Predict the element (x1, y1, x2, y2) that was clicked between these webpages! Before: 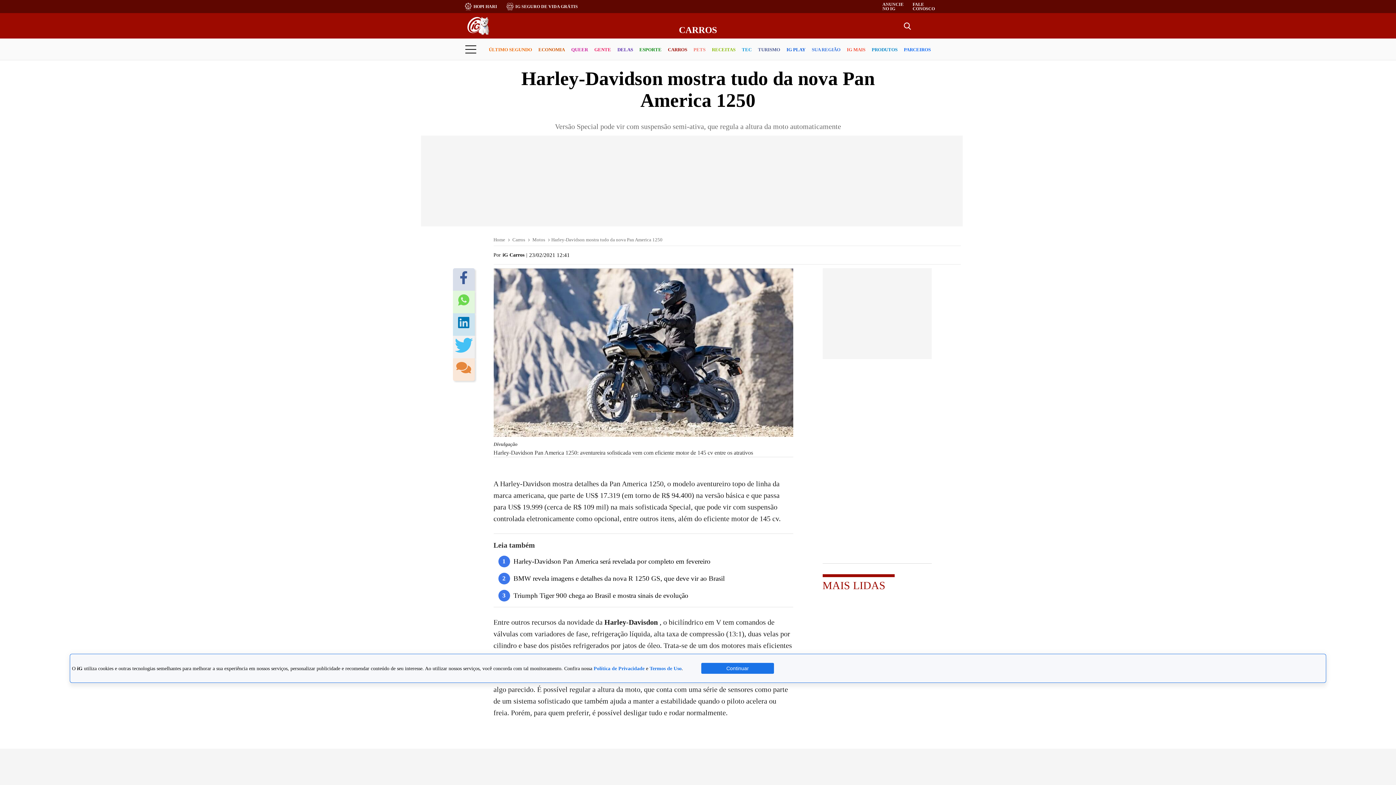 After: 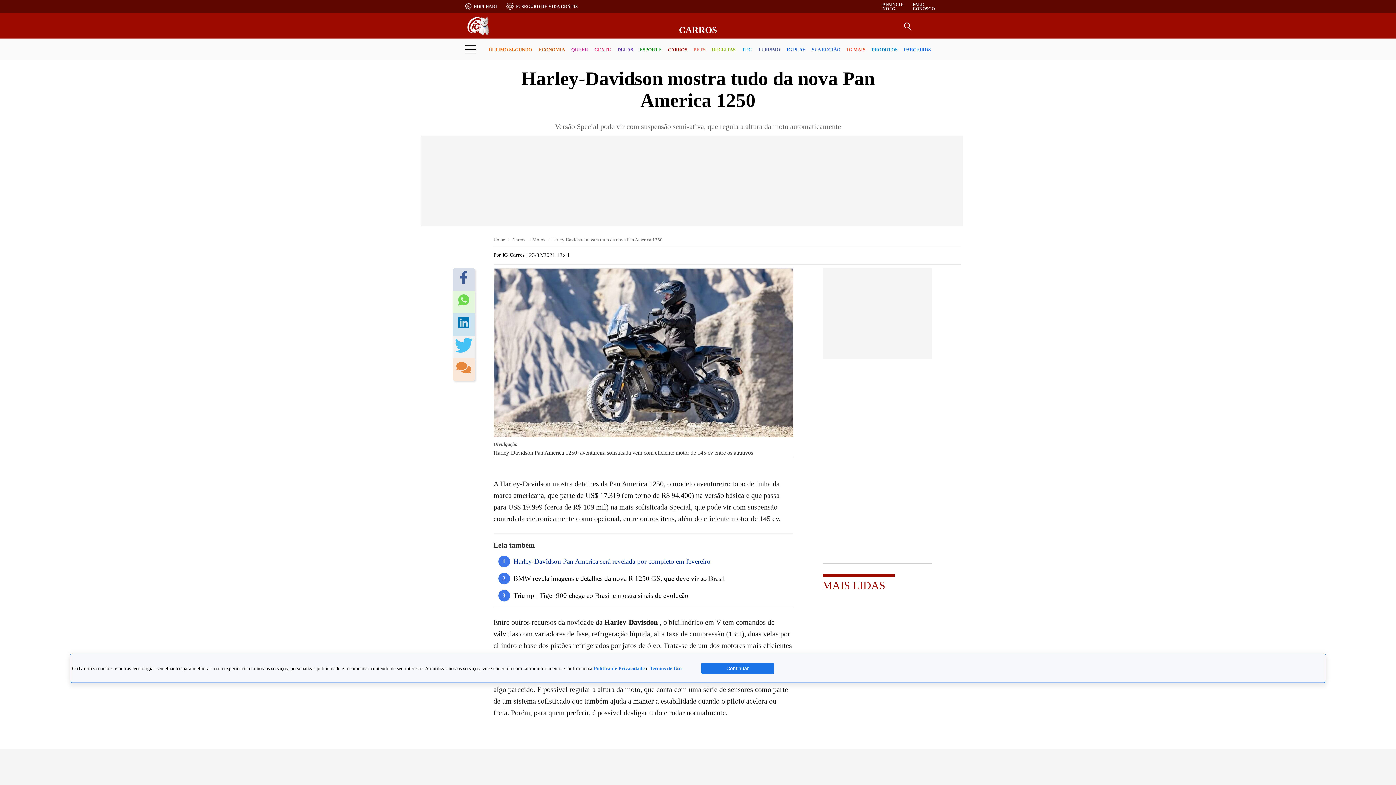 Action: label: Harley-Davidson Pan America será revelada por completo em fevereiro bbox: (513, 557, 710, 565)